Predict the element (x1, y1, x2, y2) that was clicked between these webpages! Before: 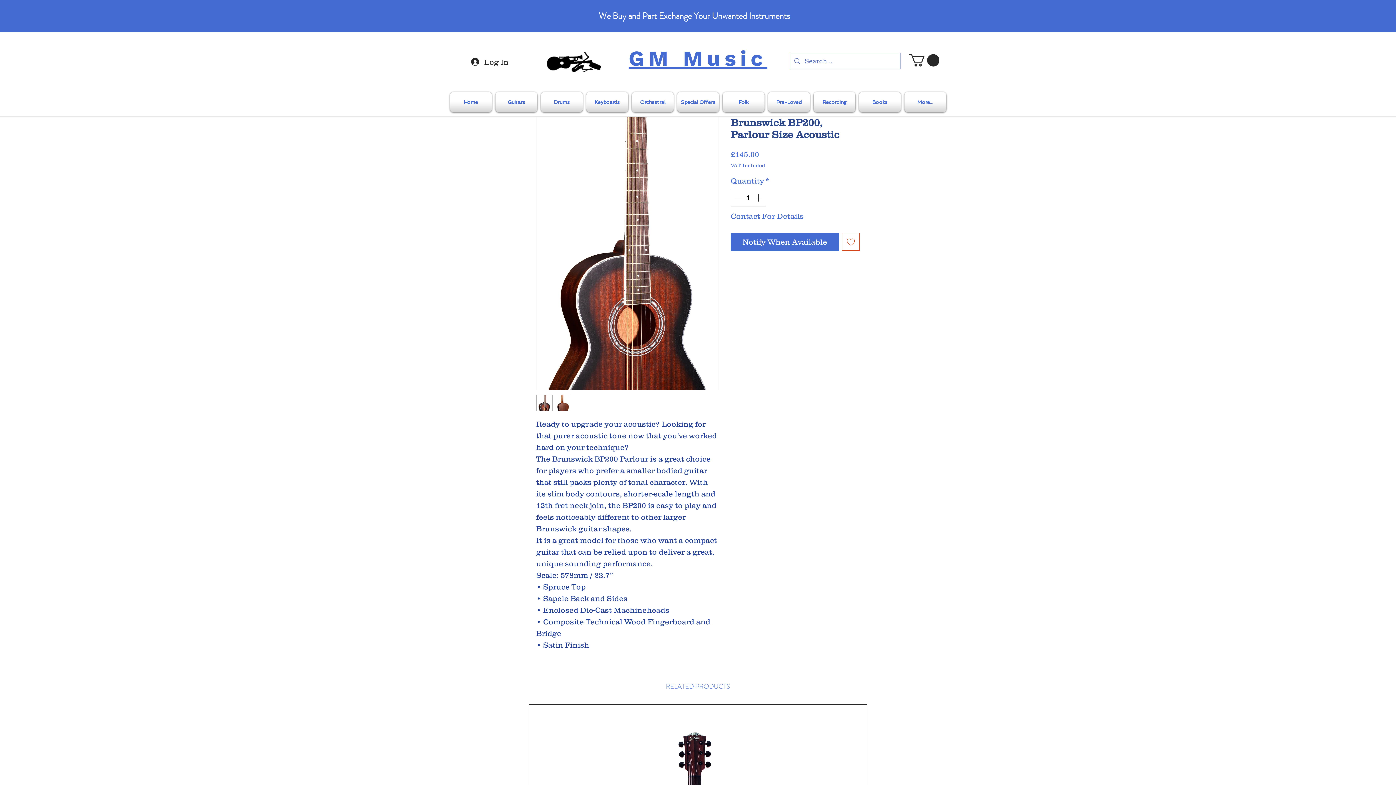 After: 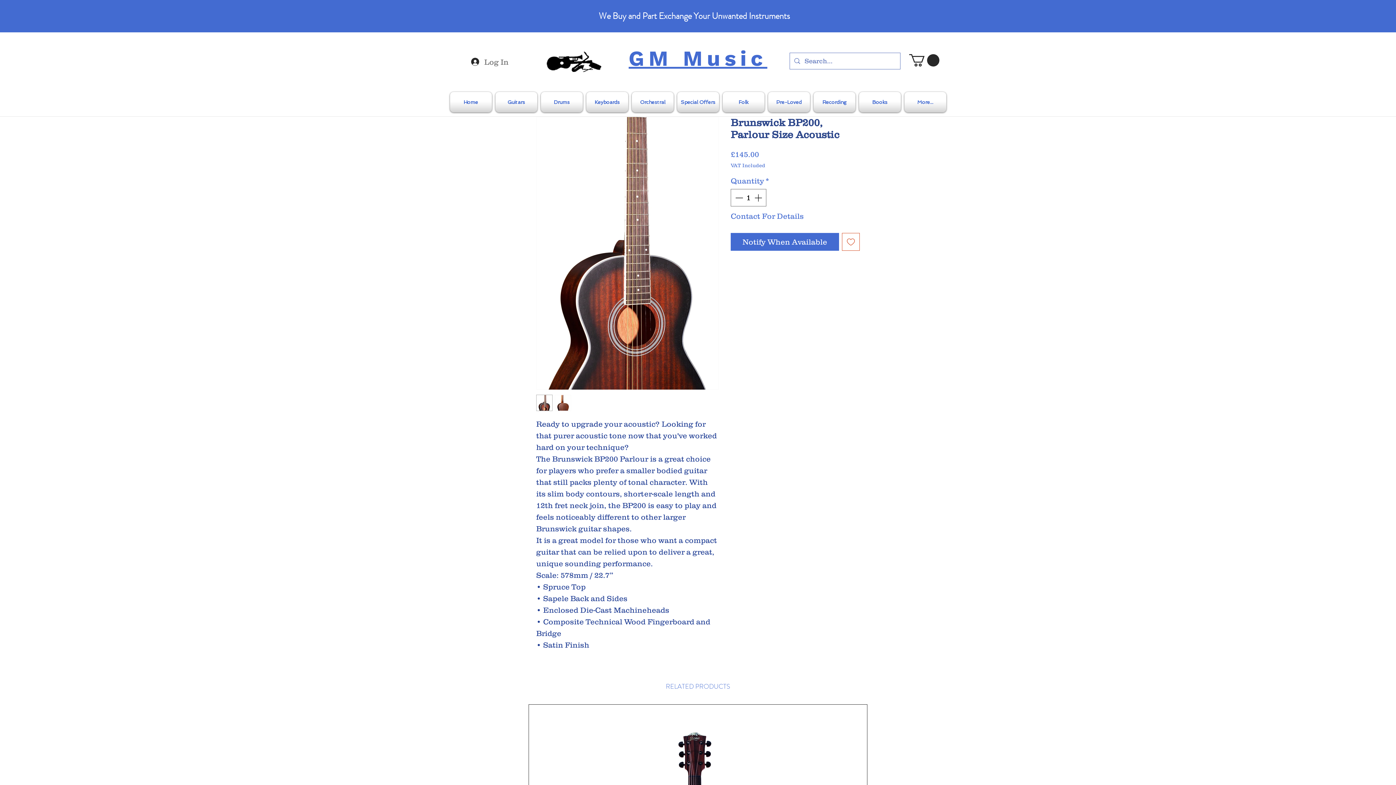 Action: label: Log In bbox: (466, 54, 506, 69)